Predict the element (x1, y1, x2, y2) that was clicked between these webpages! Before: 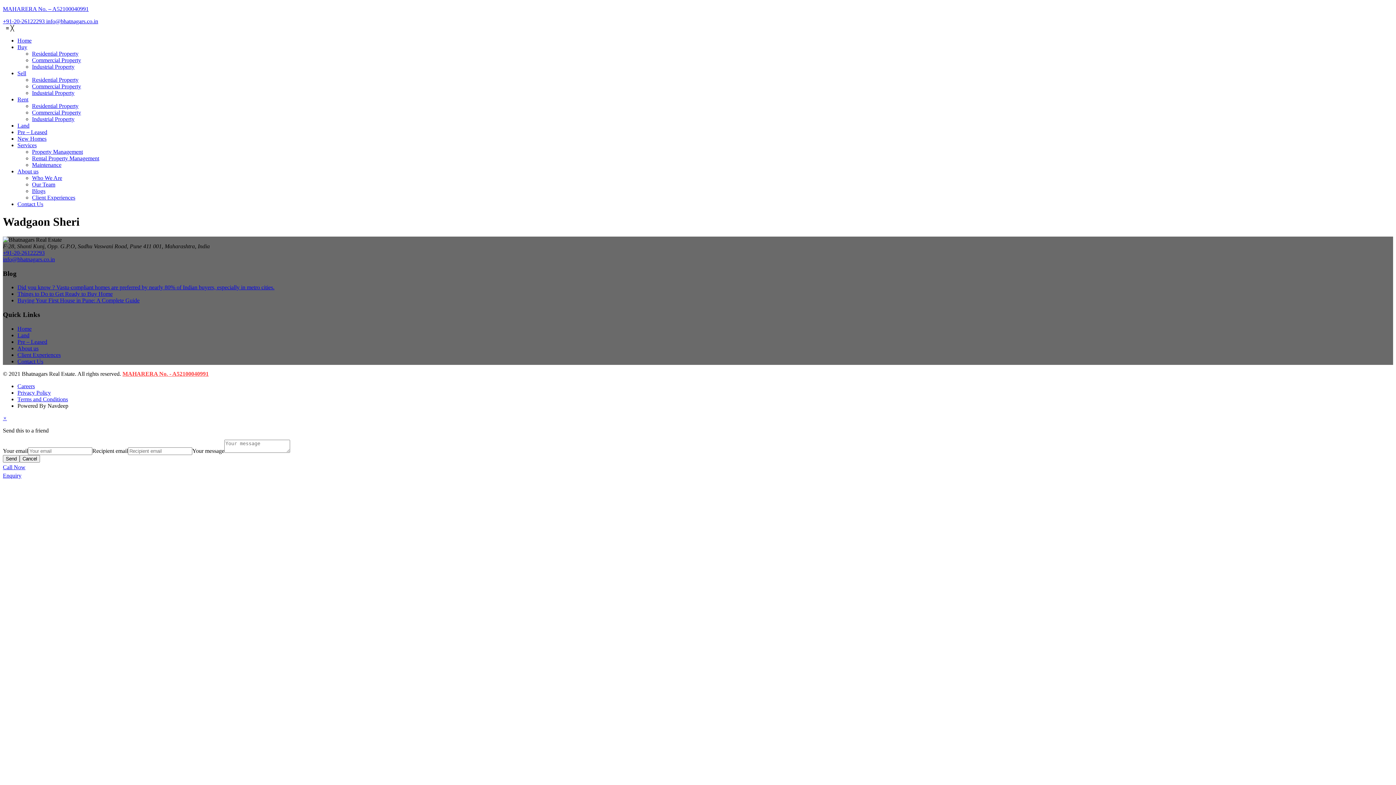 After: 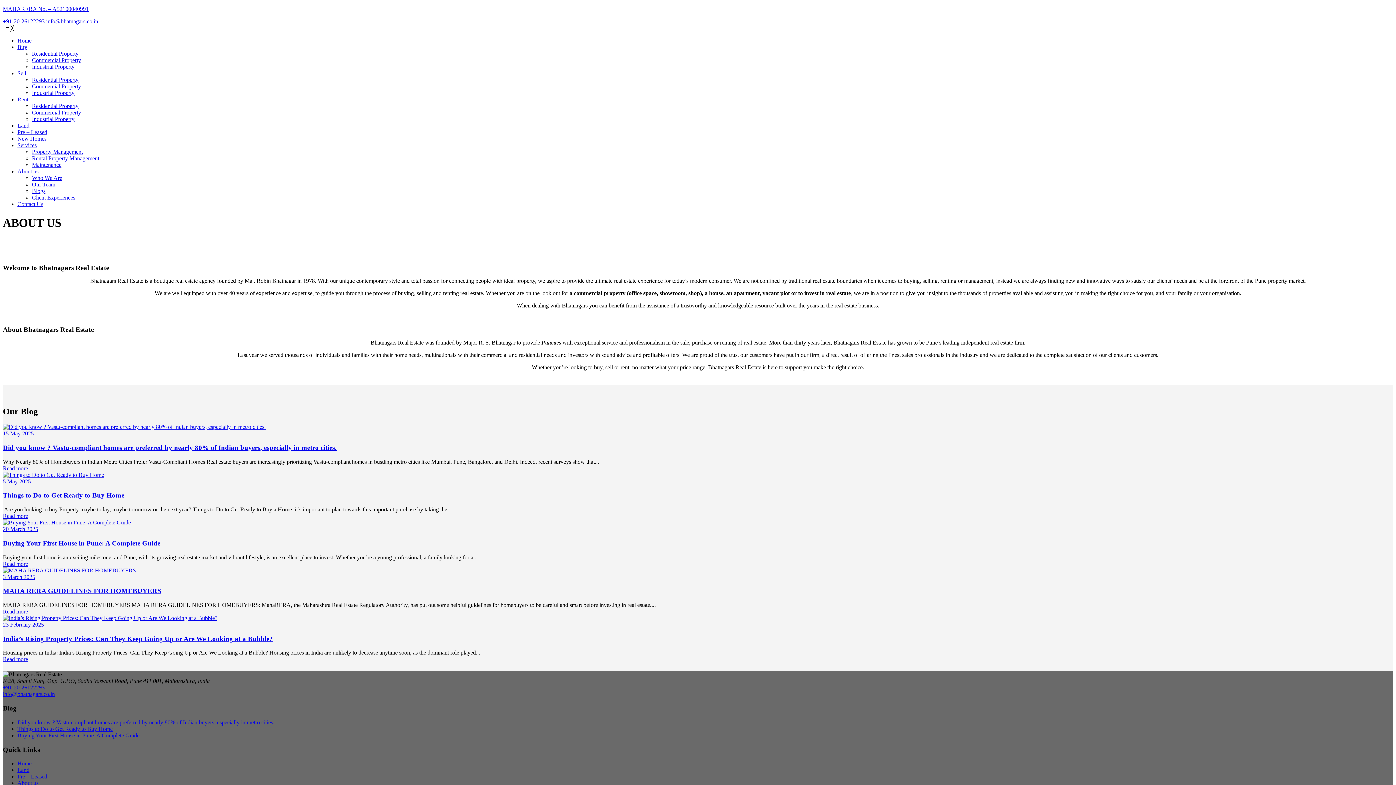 Action: label: About us bbox: (17, 168, 38, 174)